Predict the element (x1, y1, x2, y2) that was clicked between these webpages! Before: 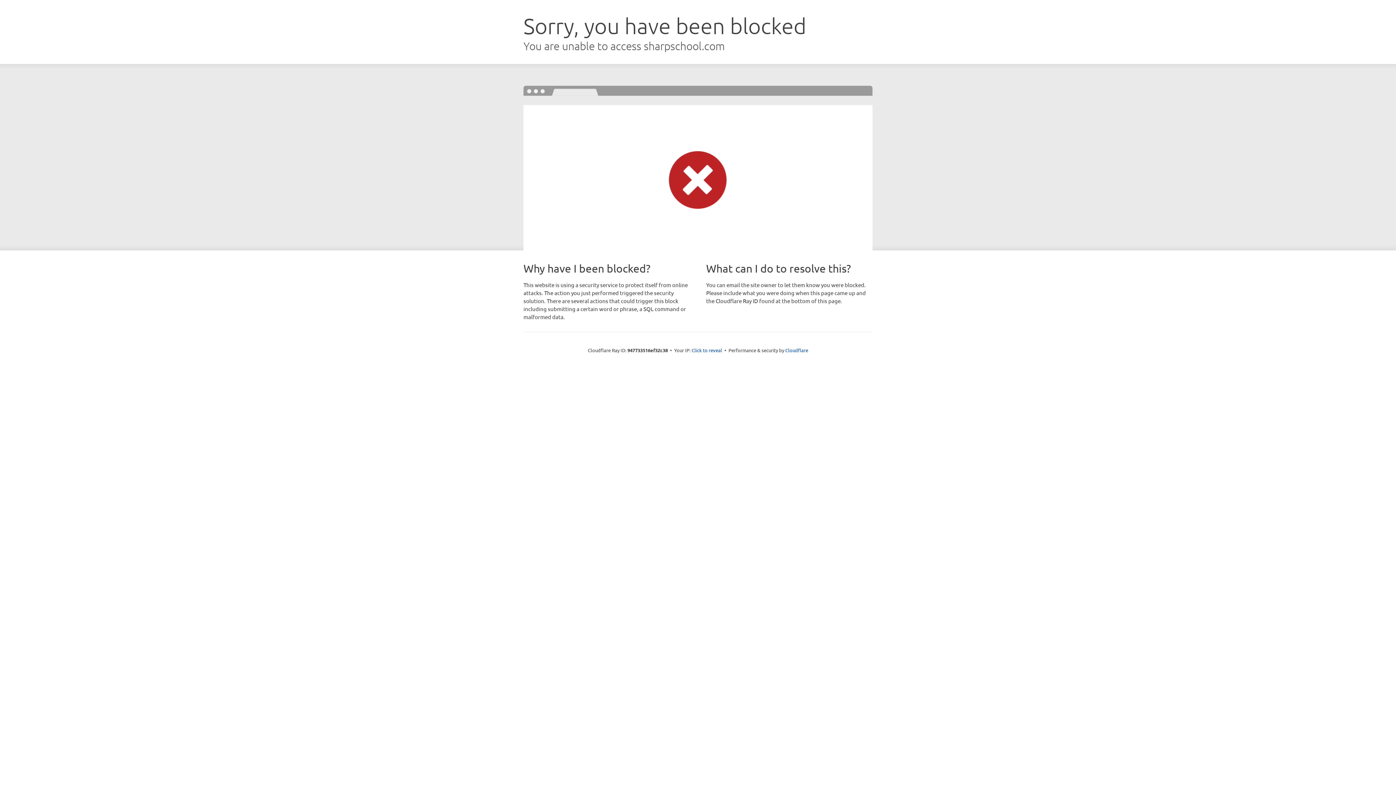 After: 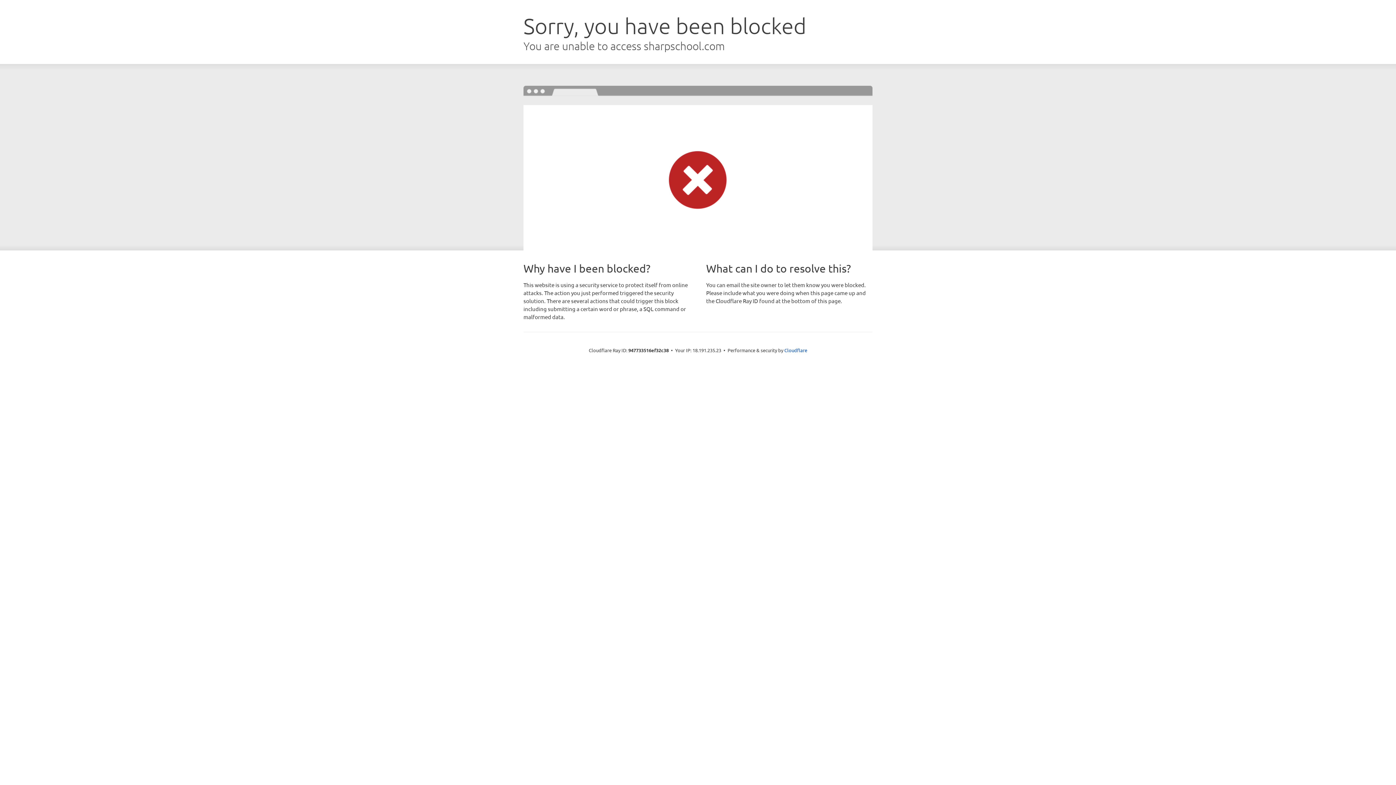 Action: label: Click to reveal bbox: (691, 346, 722, 353)